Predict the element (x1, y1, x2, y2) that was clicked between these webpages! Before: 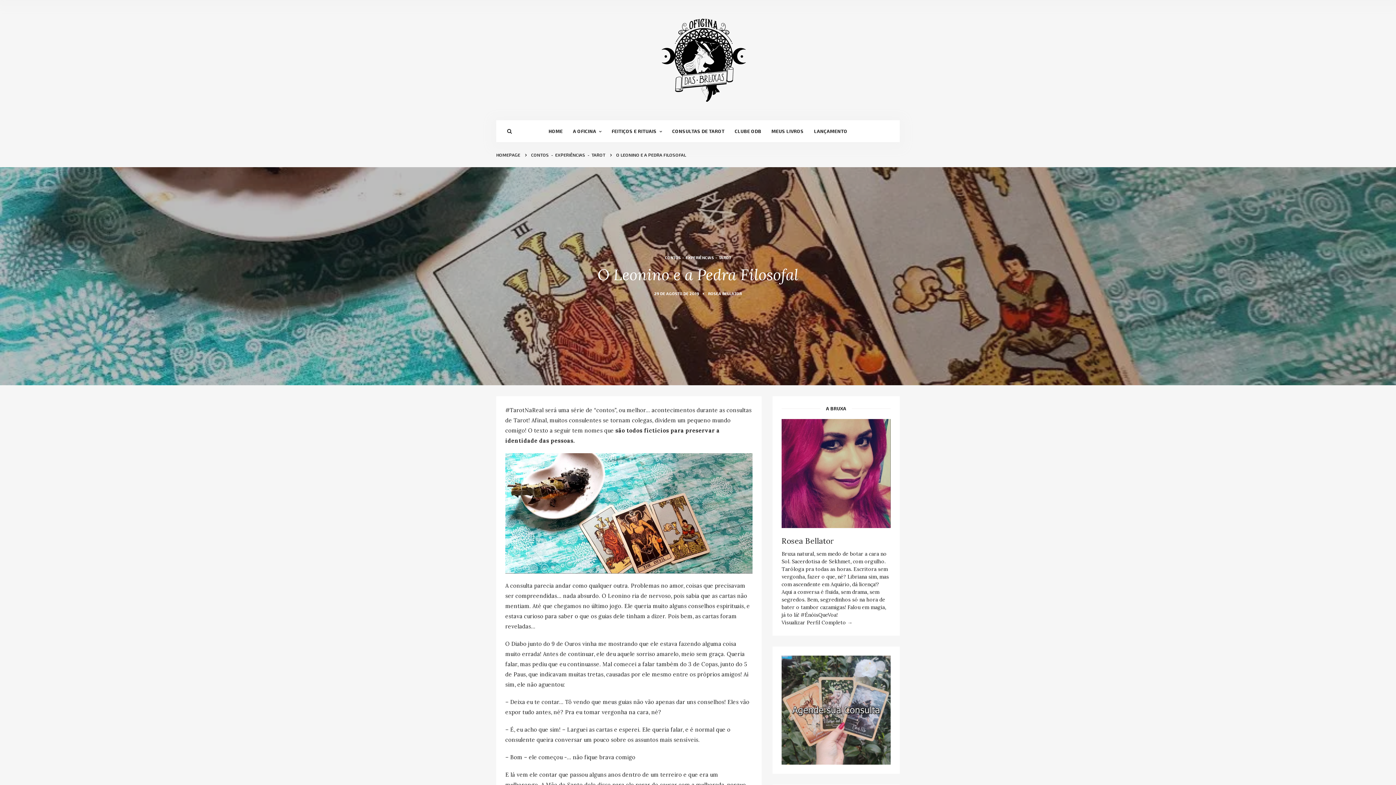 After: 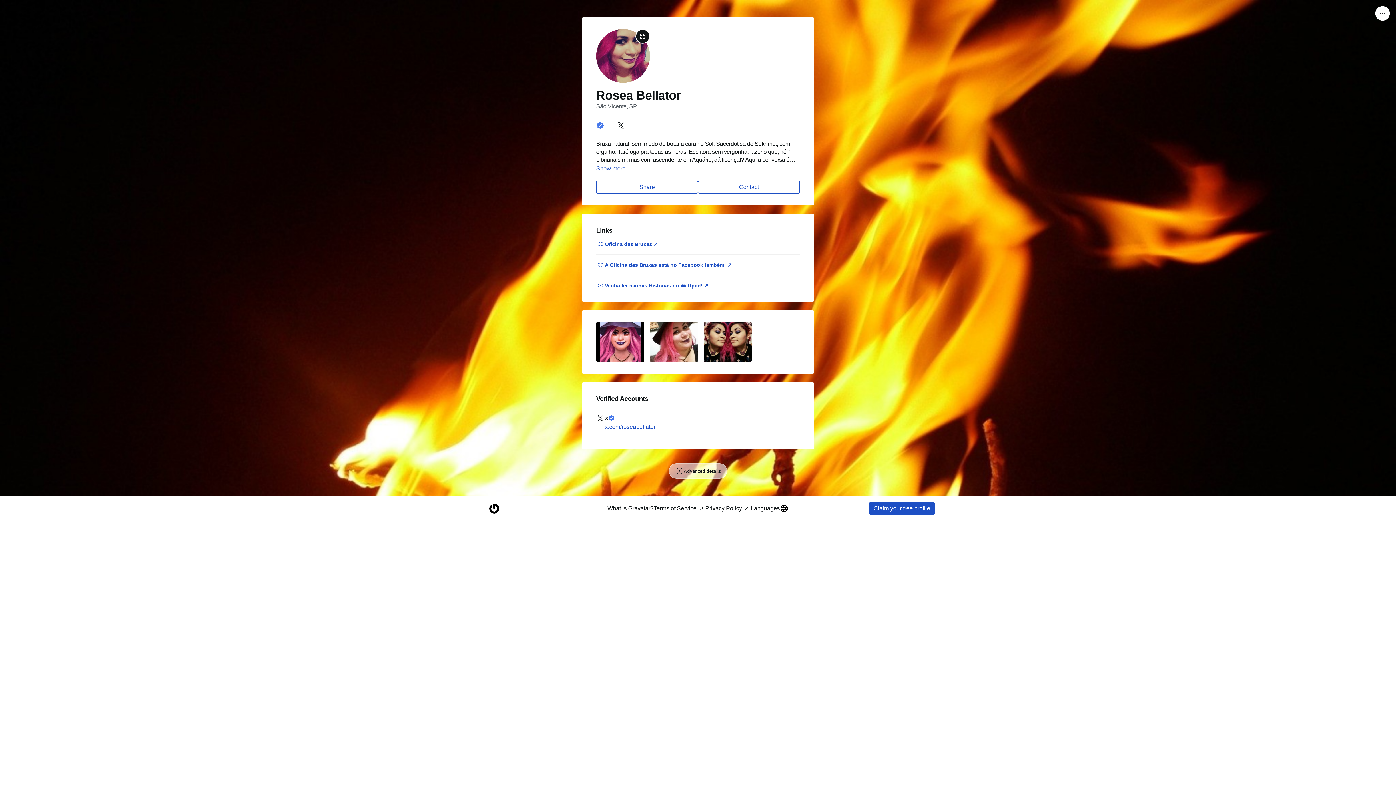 Action: label: Rosea Bellator bbox: (781, 536, 833, 546)